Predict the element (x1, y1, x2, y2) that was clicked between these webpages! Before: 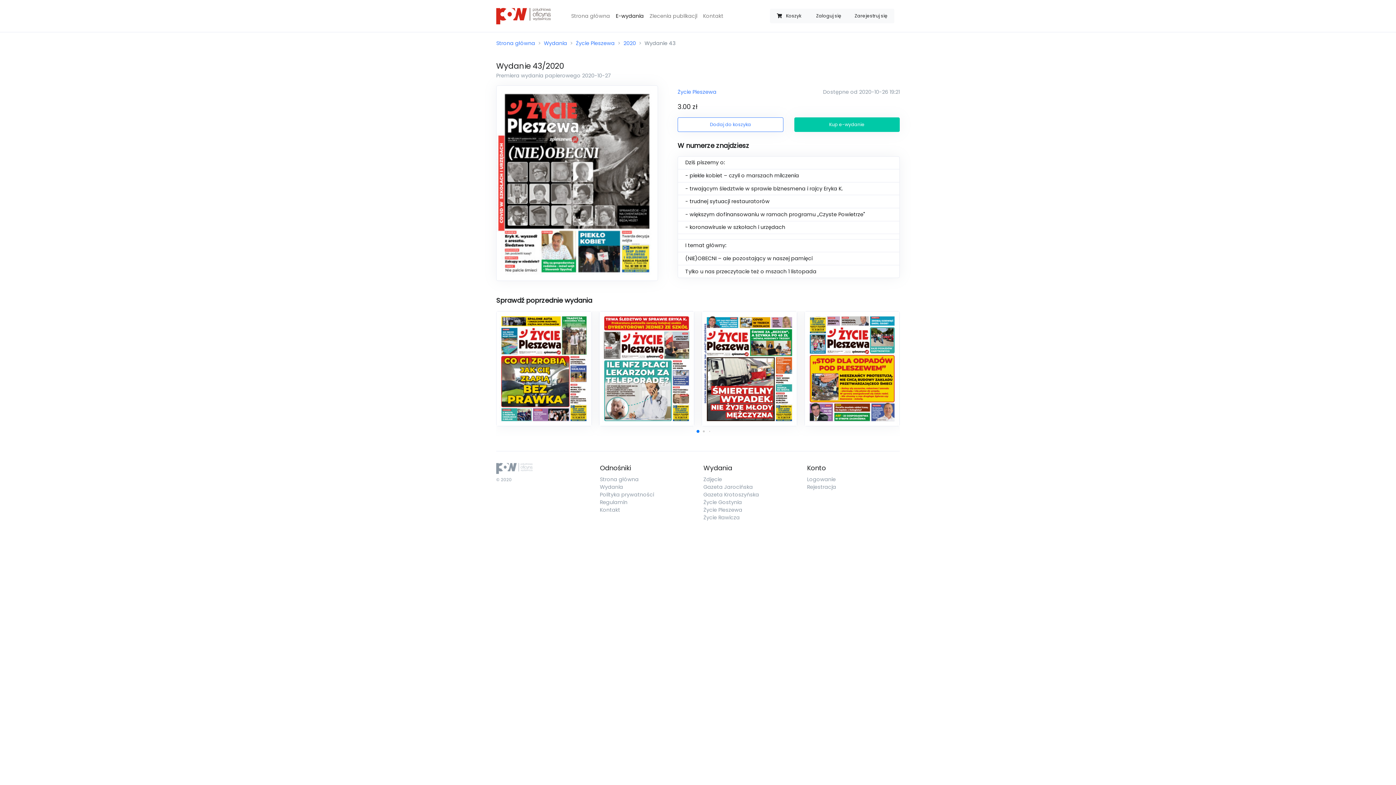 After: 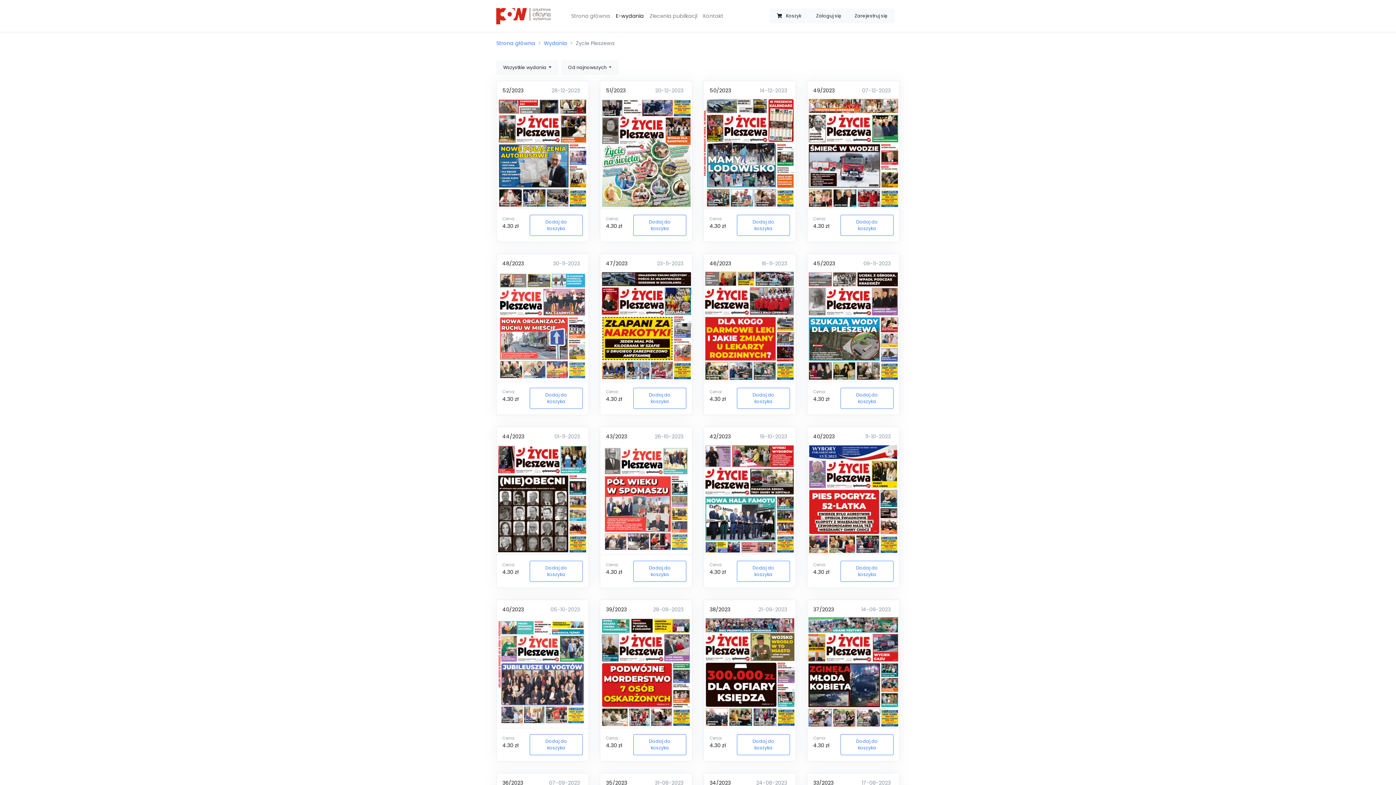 Action: label: Życie Pleszewa bbox: (703, 506, 742, 513)